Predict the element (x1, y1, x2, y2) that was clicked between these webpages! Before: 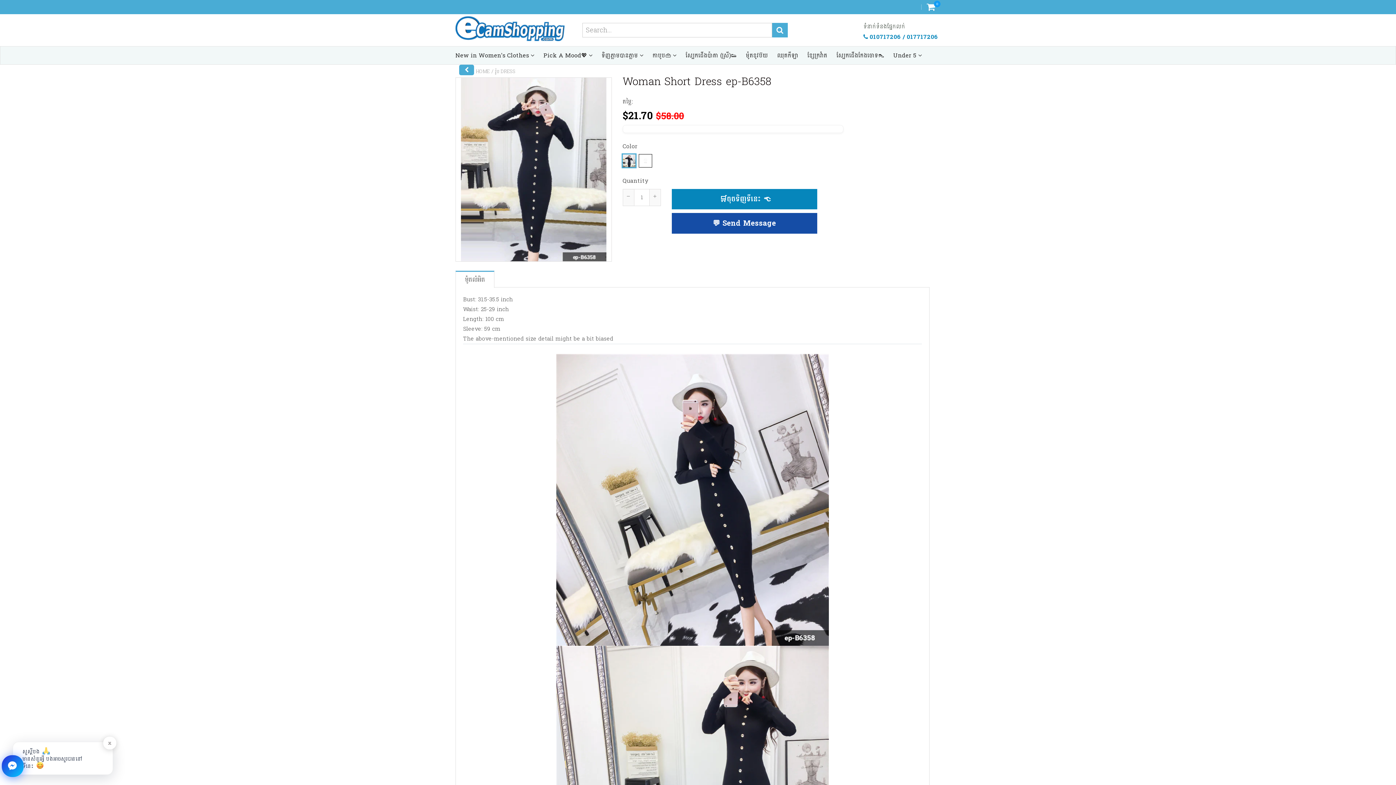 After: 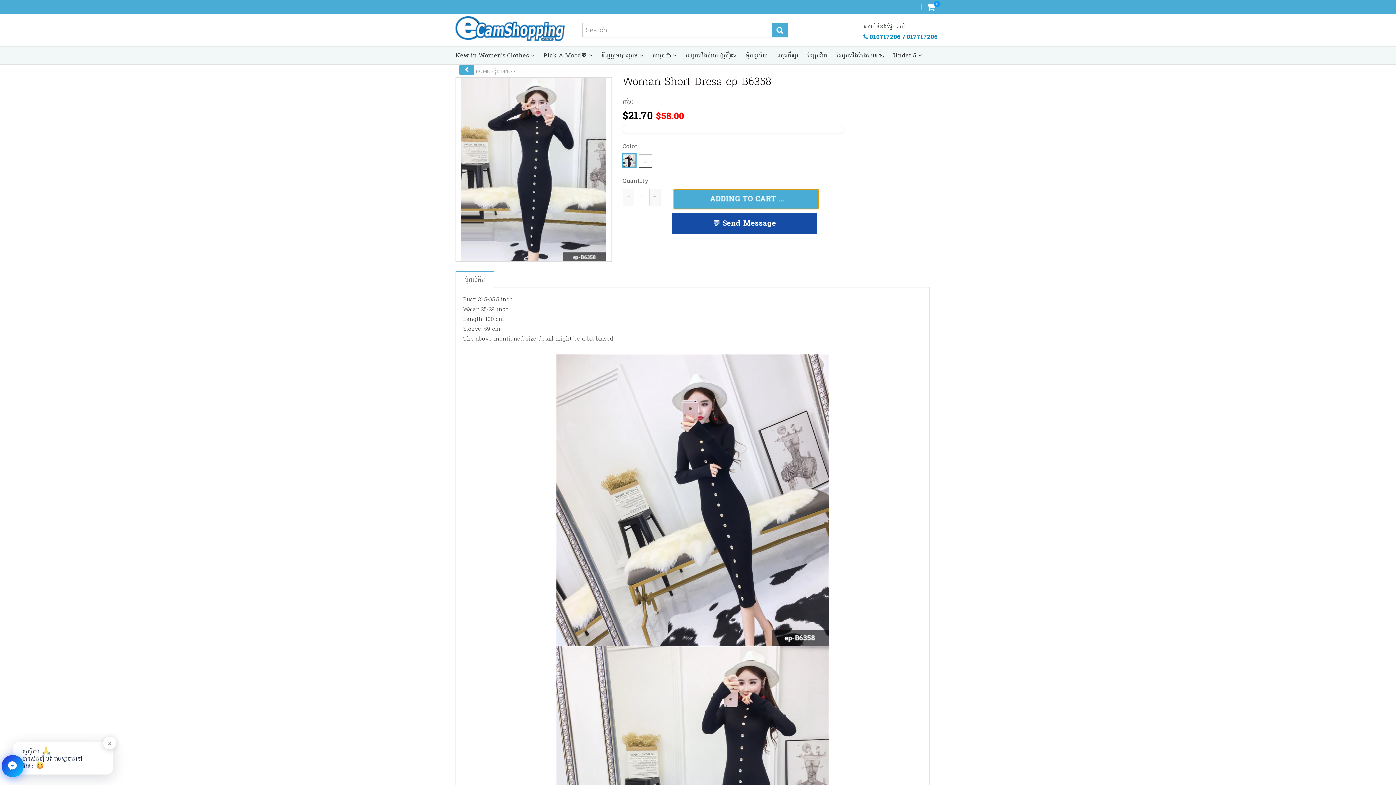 Action: label: 🛒ចុចទិញទីនេះ 👈 bbox: (671, 189, 817, 209)